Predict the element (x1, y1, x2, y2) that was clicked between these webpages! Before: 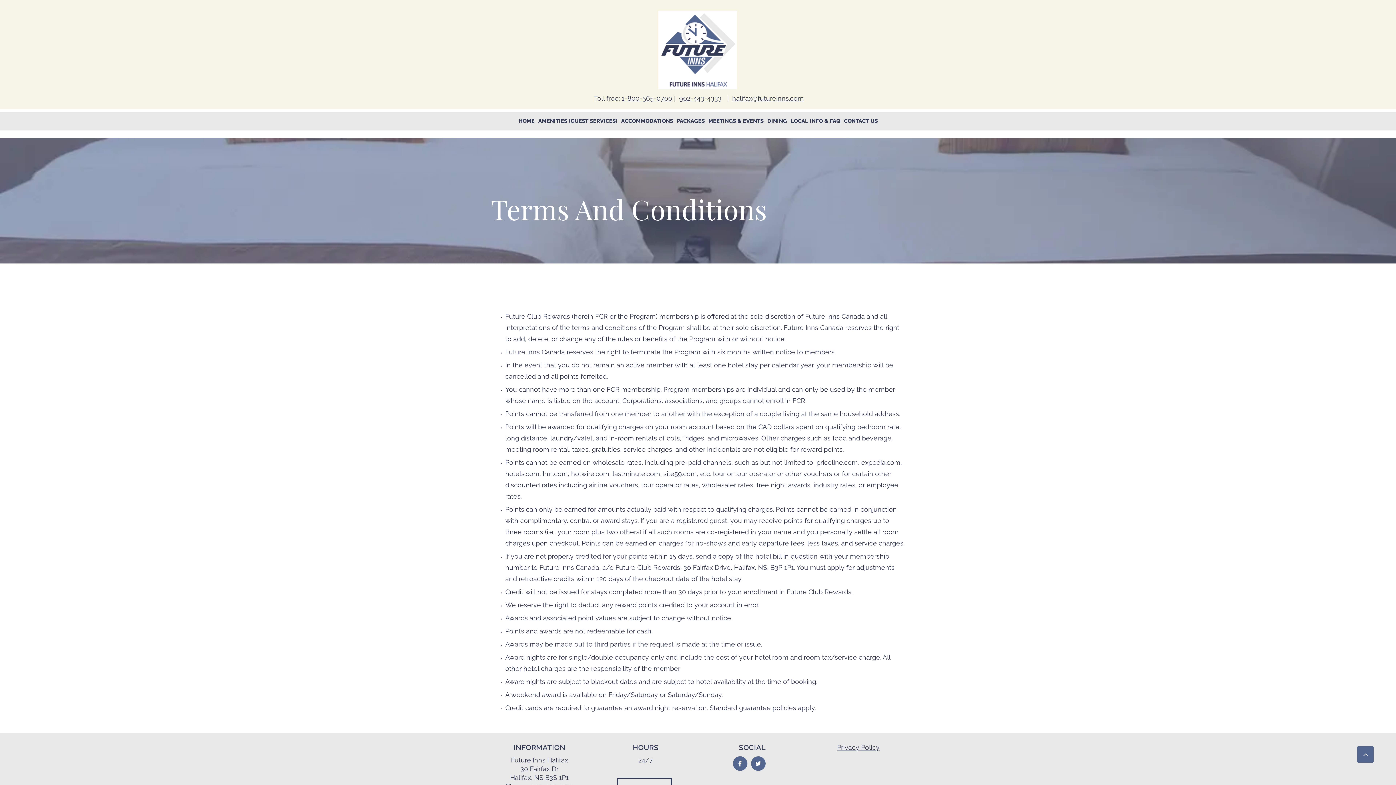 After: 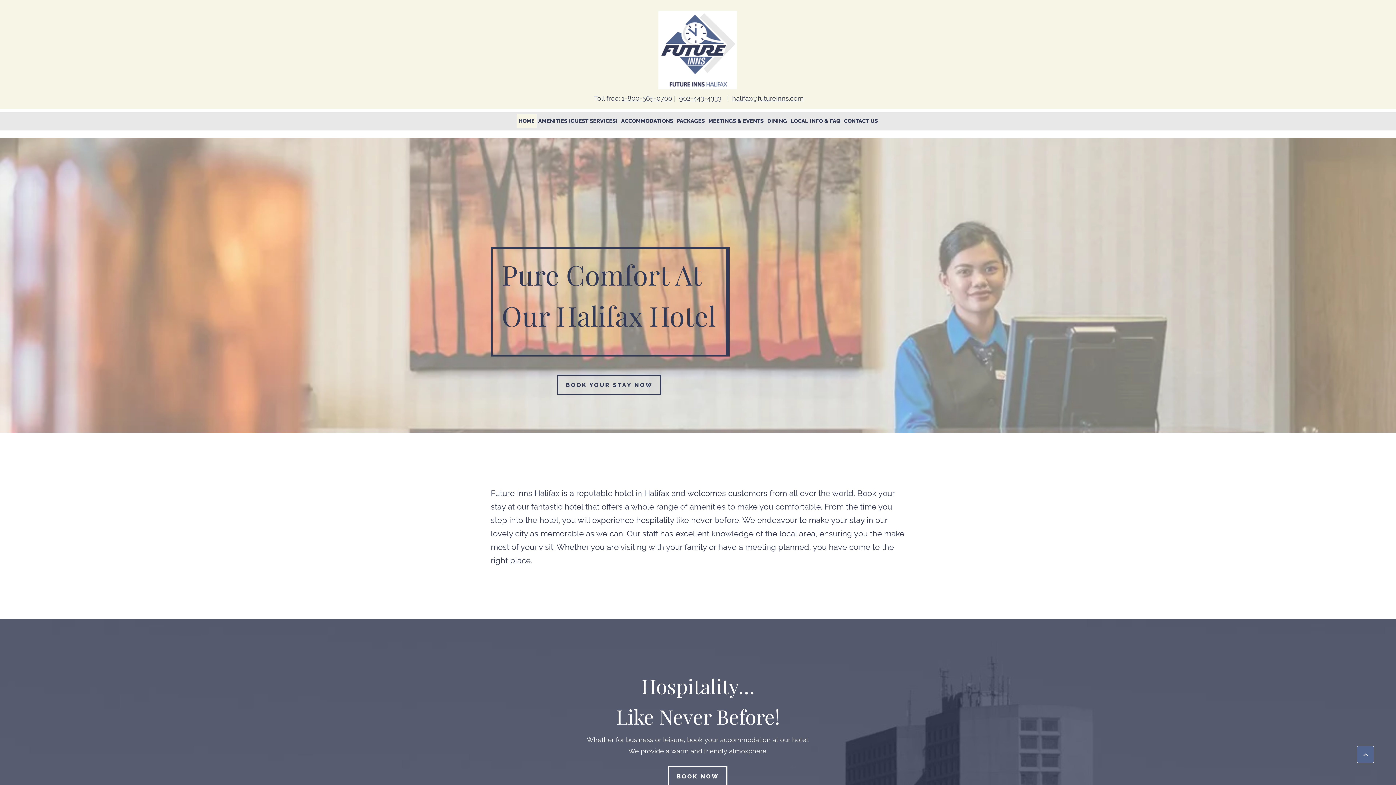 Action: bbox: (658, 10, 737, 89)